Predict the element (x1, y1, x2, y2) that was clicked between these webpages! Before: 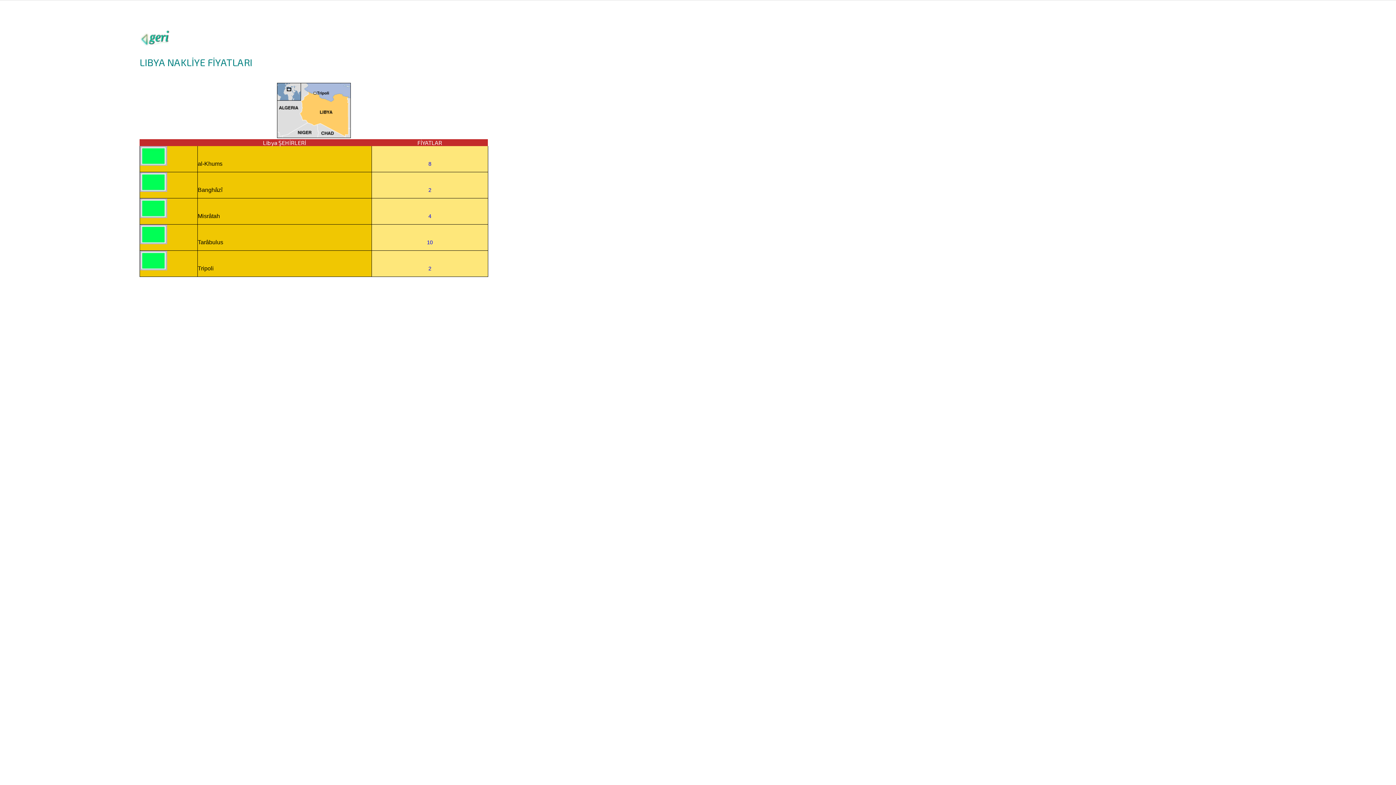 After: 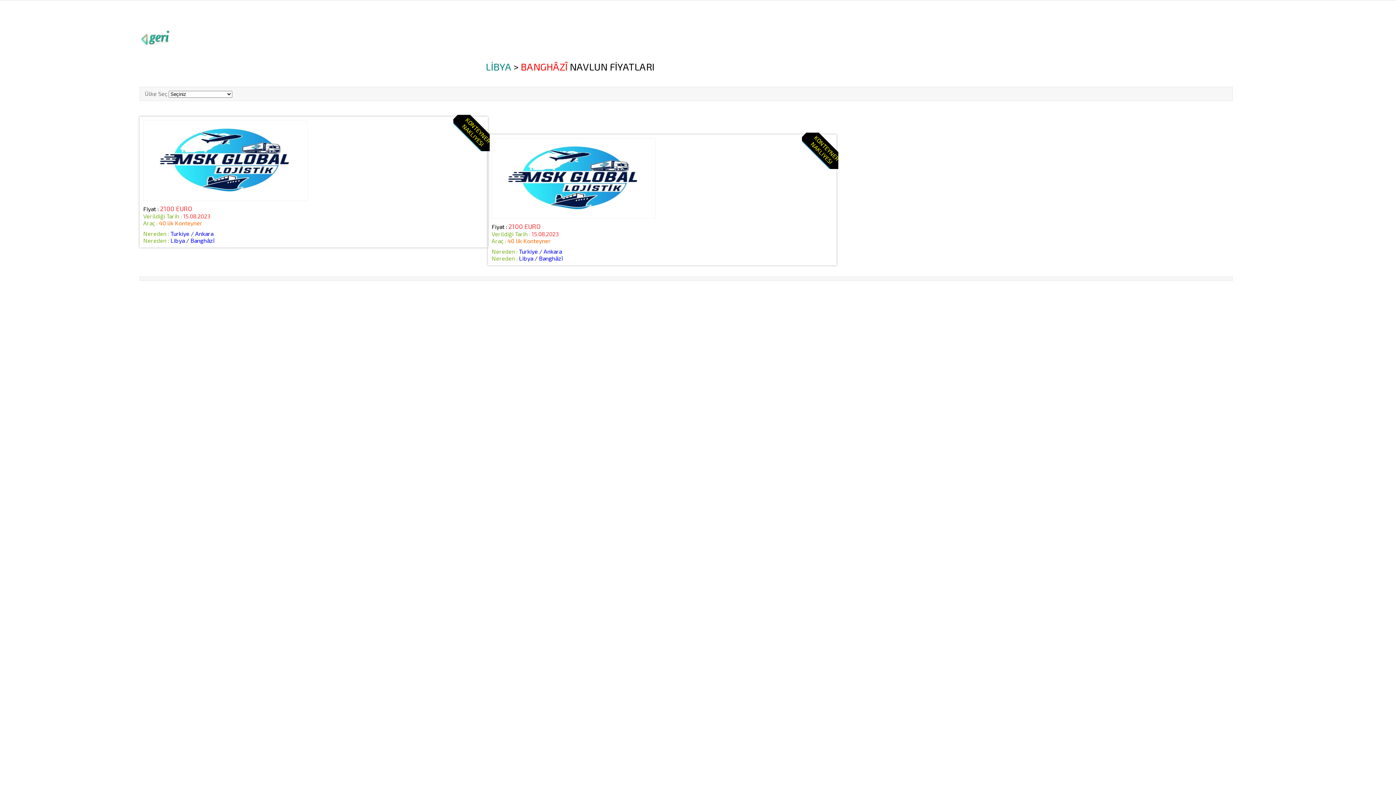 Action: bbox: (428, 187, 431, 192) label: 2